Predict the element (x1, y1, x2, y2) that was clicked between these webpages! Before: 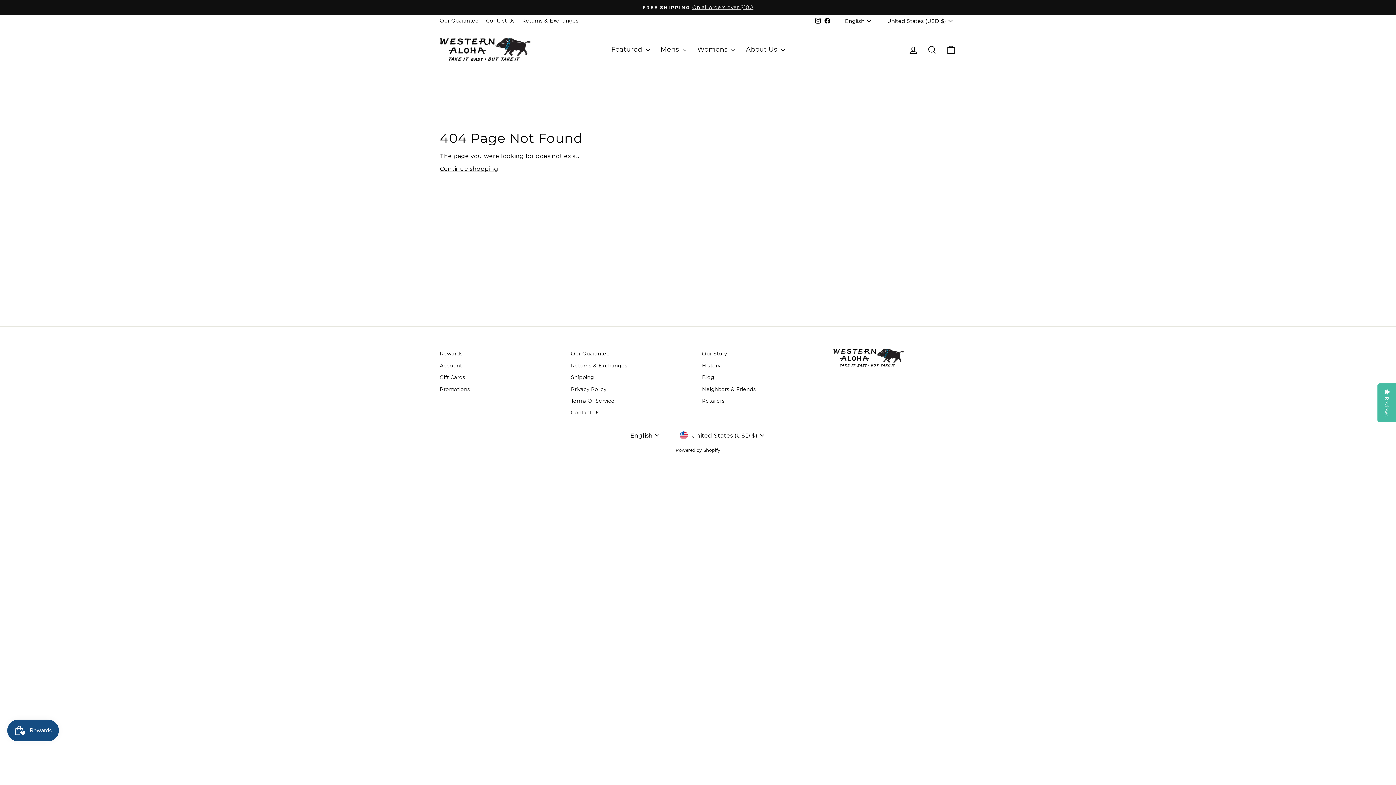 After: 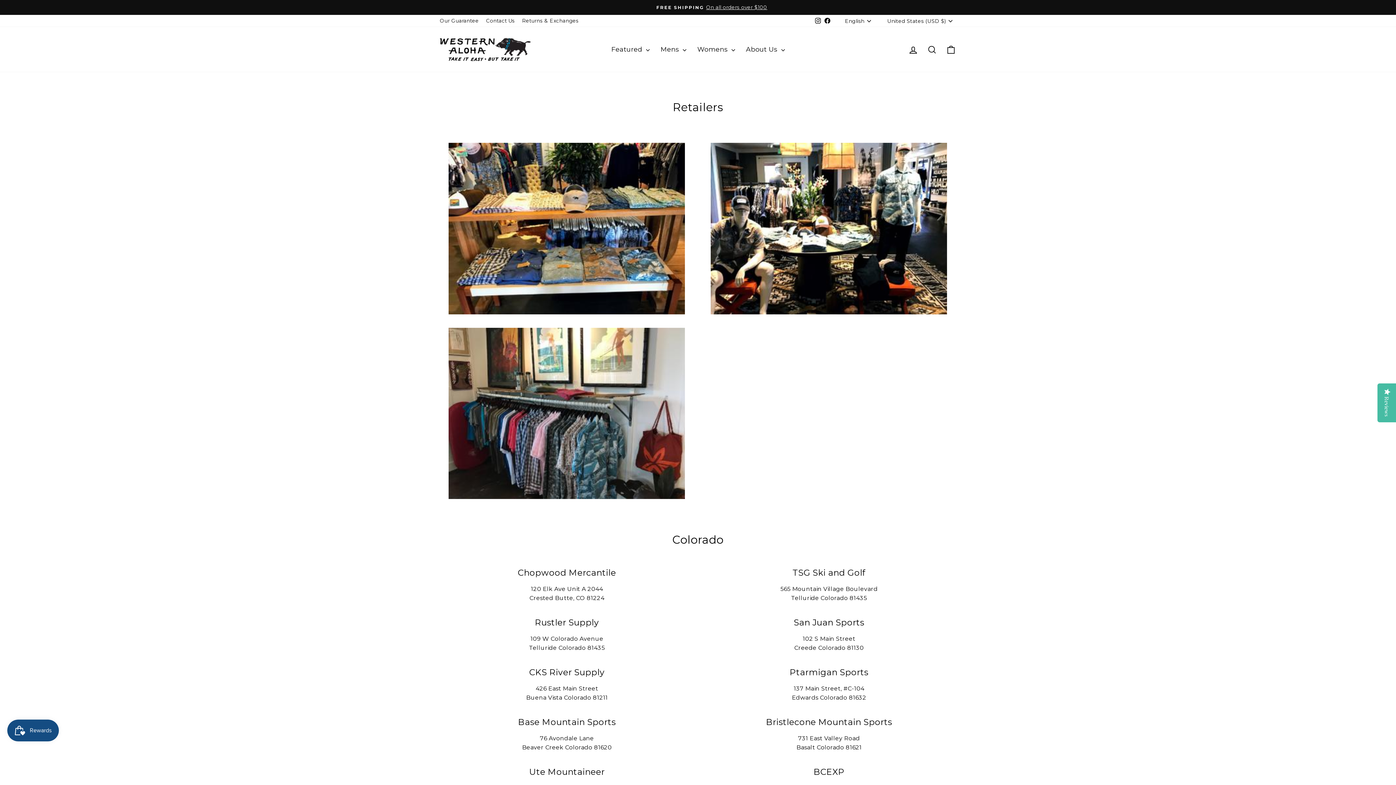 Action: label: Retailers bbox: (702, 395, 724, 406)